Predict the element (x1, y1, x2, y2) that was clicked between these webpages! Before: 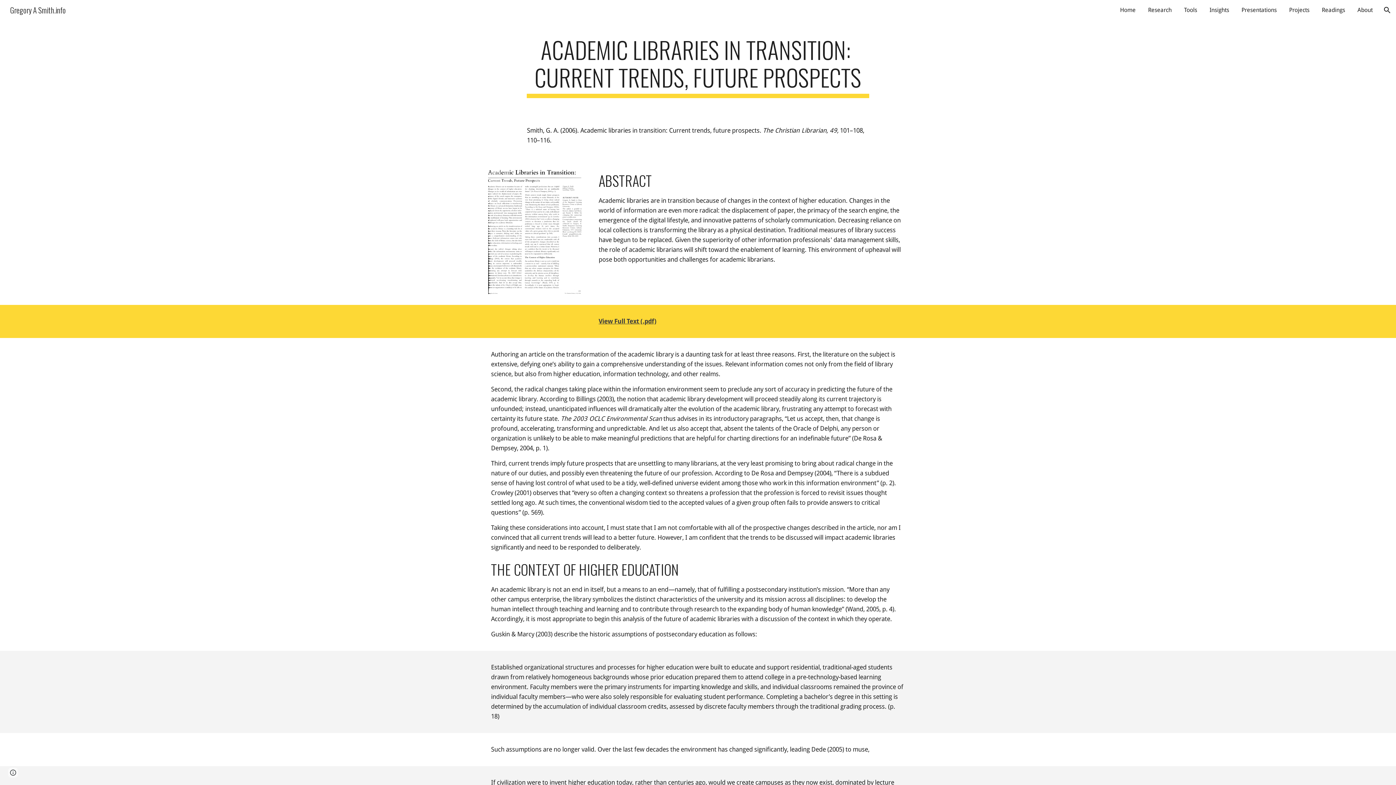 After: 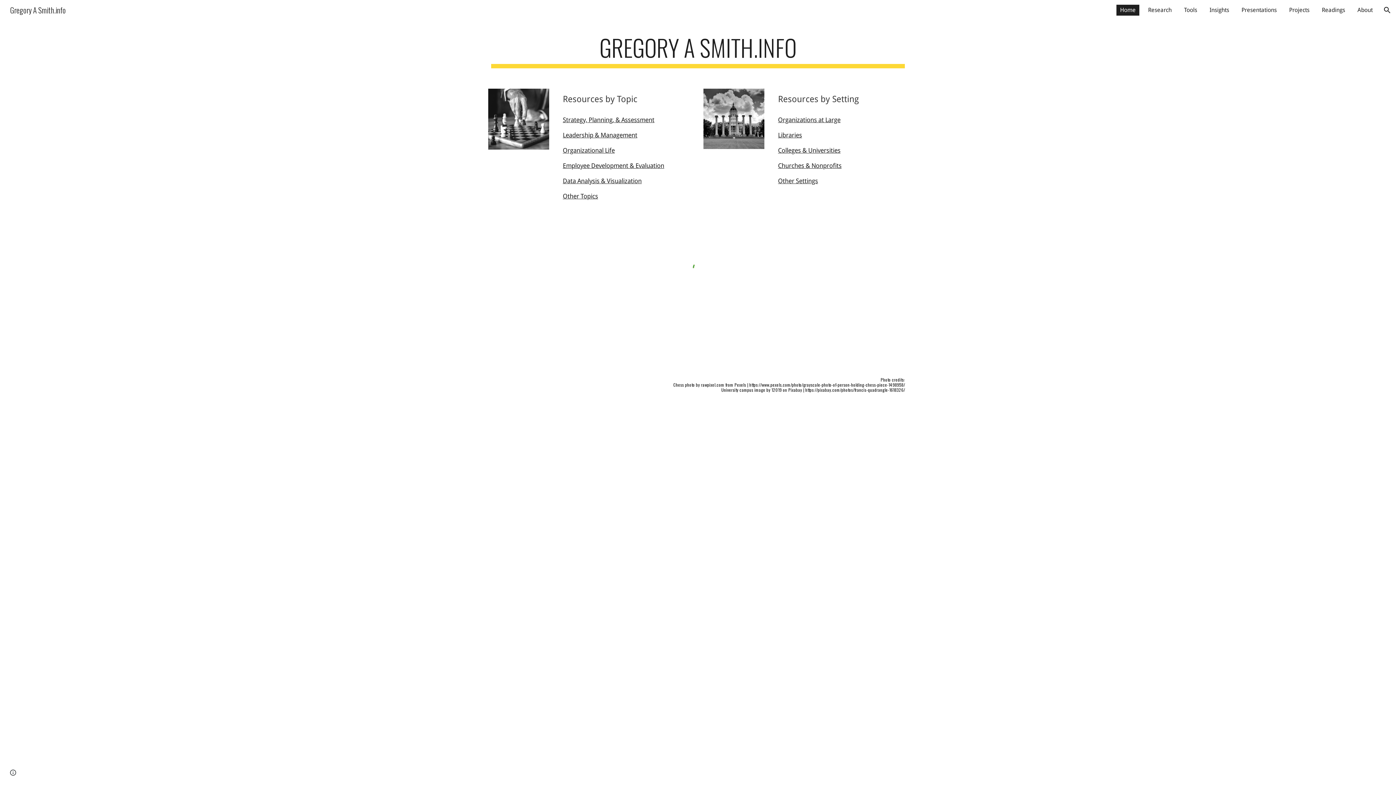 Action: label: Gregory A Smith.info bbox: (5, 3, 70, 14)